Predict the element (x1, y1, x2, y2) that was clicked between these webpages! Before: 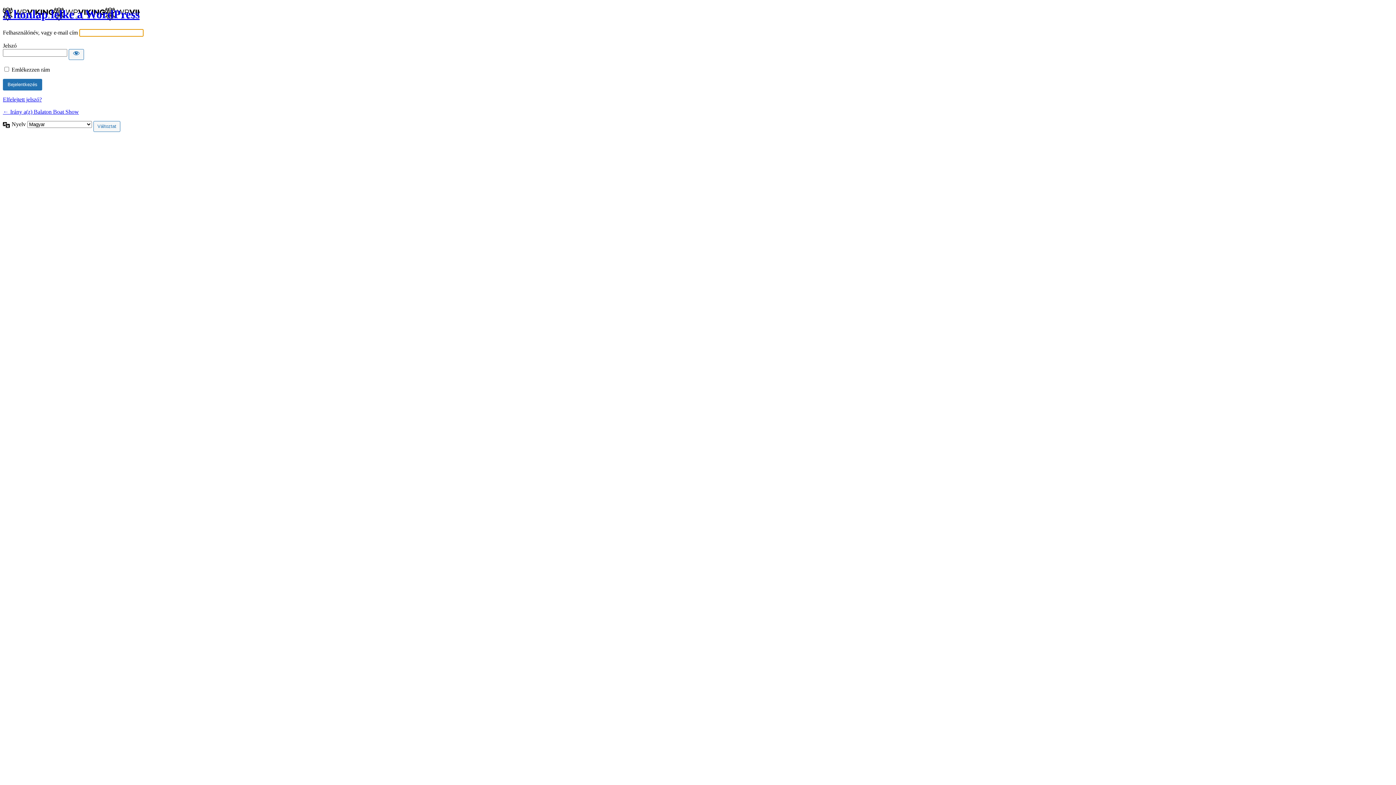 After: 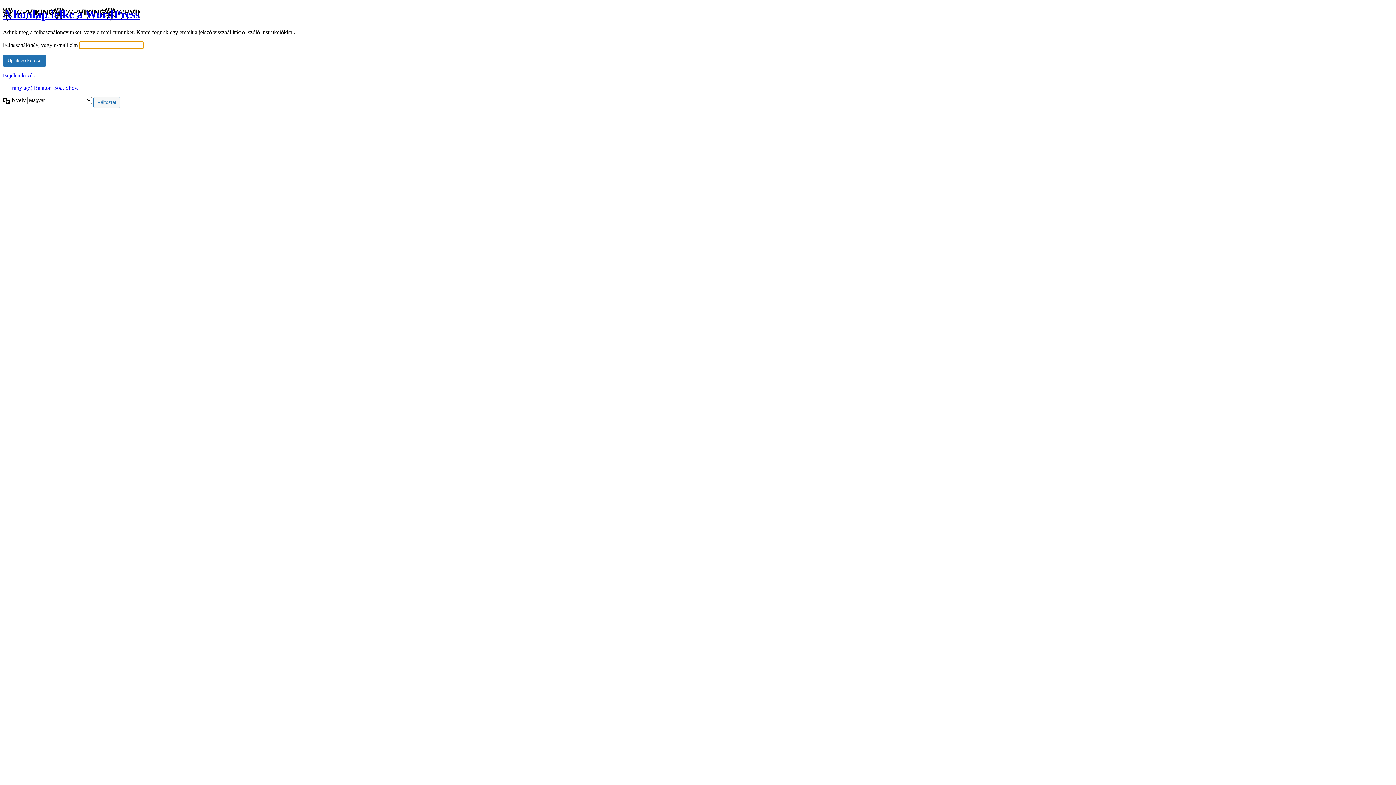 Action: bbox: (2, 96, 41, 102) label: Elfelejtett jelszó?